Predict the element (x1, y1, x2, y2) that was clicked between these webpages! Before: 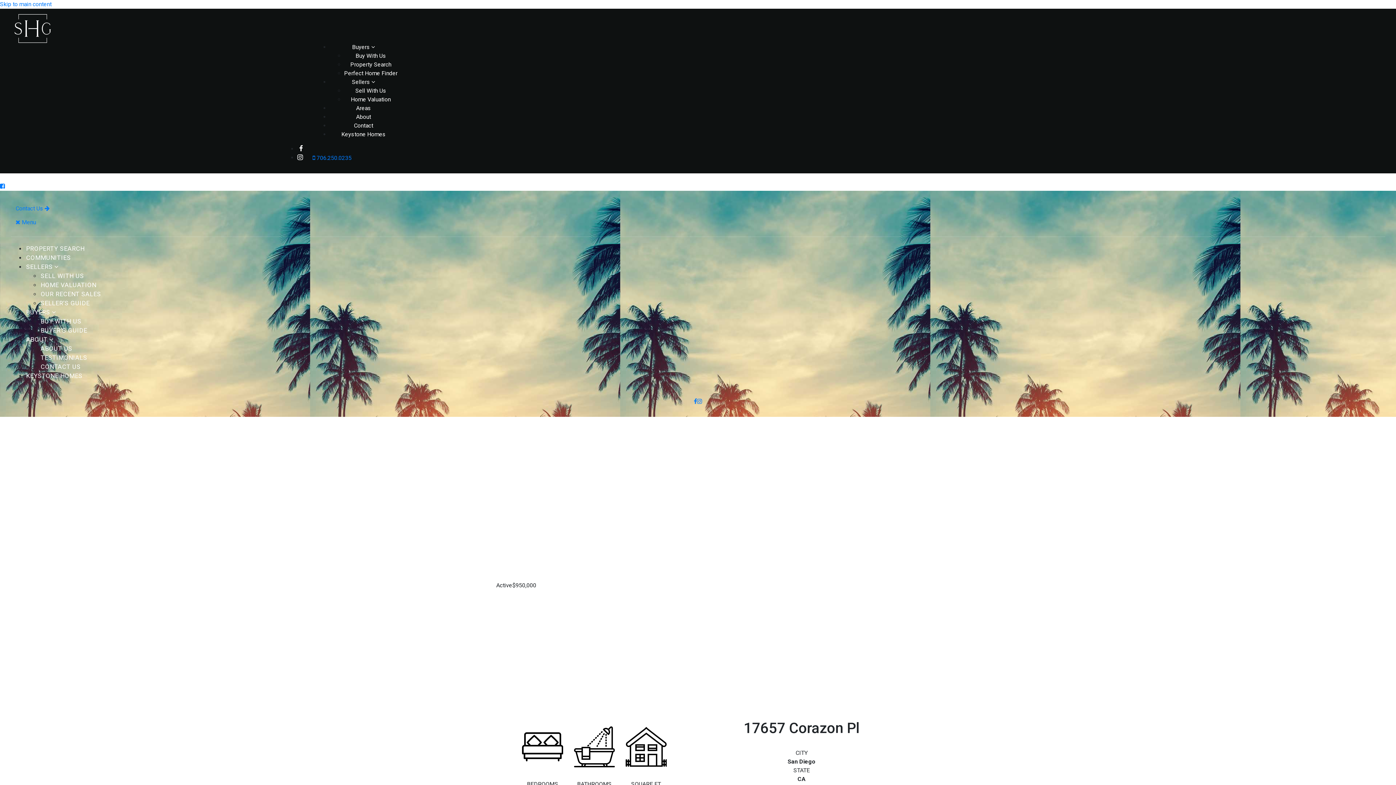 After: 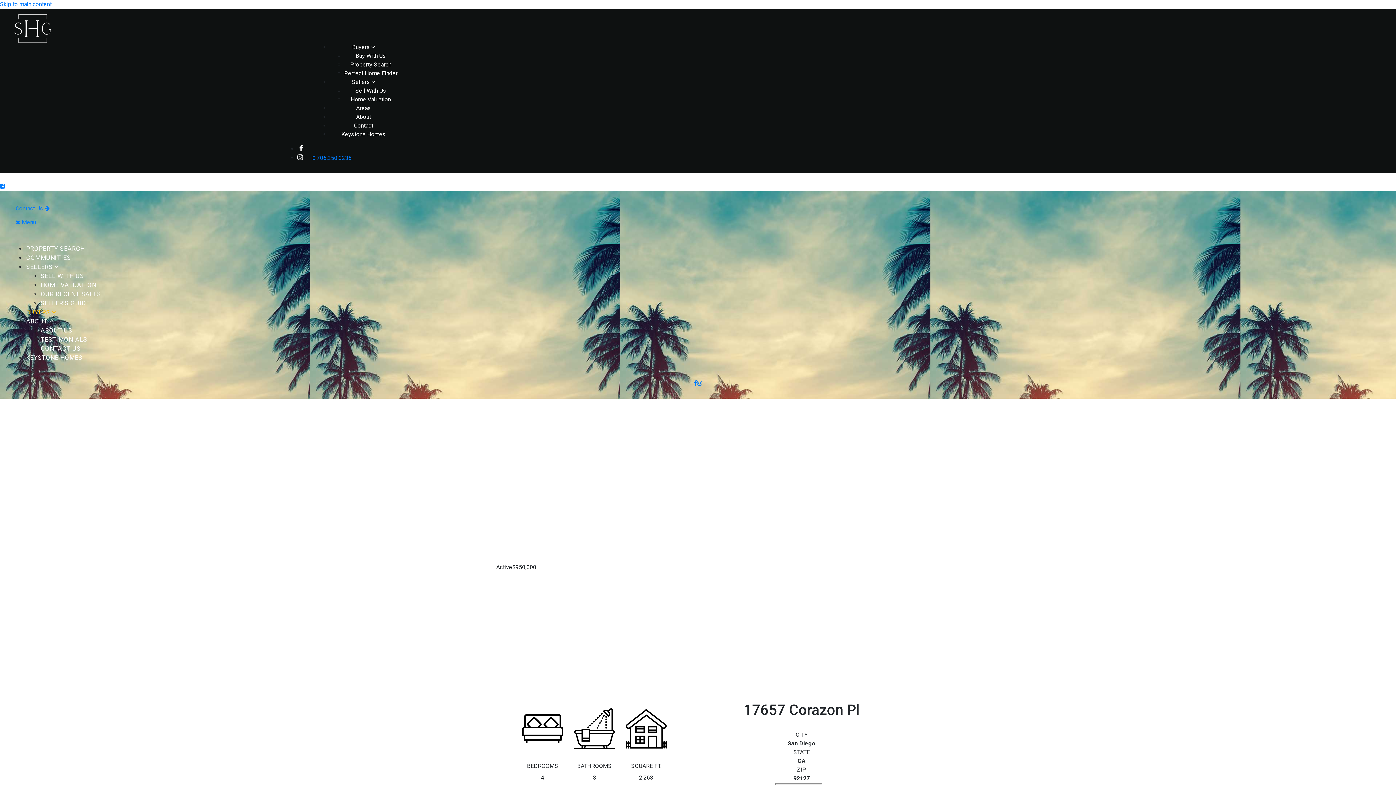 Action: bbox: (25, 308, 57, 316) label: BUYERS 